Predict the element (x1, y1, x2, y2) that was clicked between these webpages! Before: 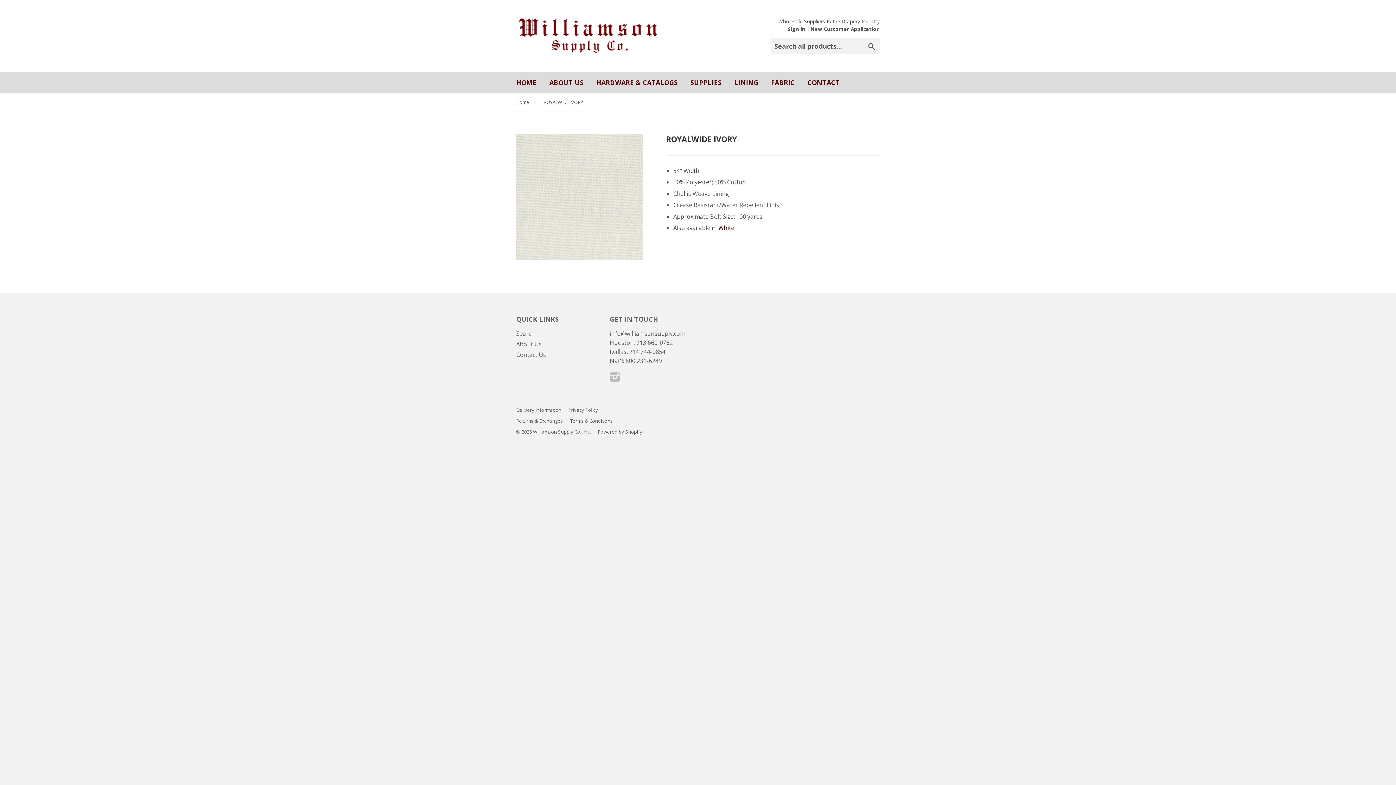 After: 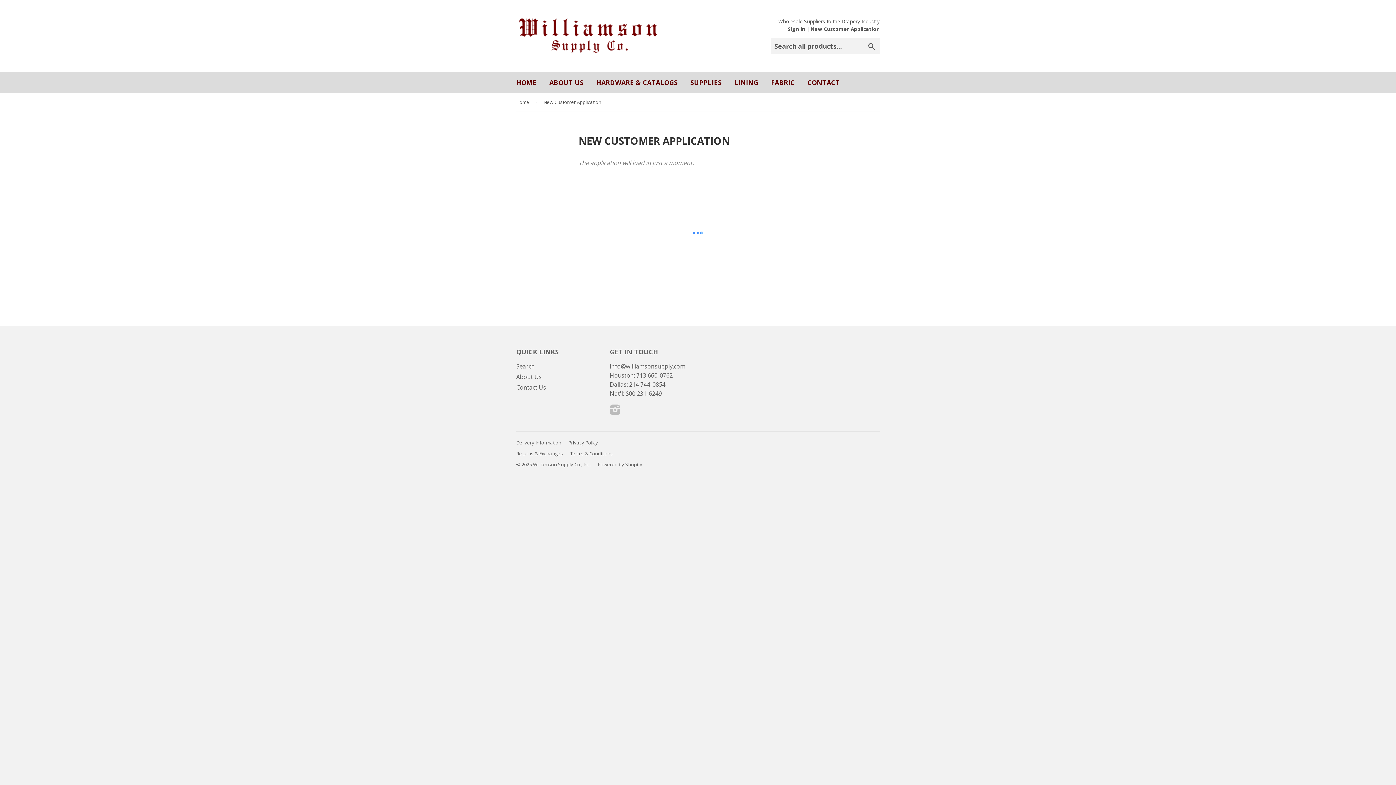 Action: label: New Customer Application bbox: (810, 25, 880, 32)